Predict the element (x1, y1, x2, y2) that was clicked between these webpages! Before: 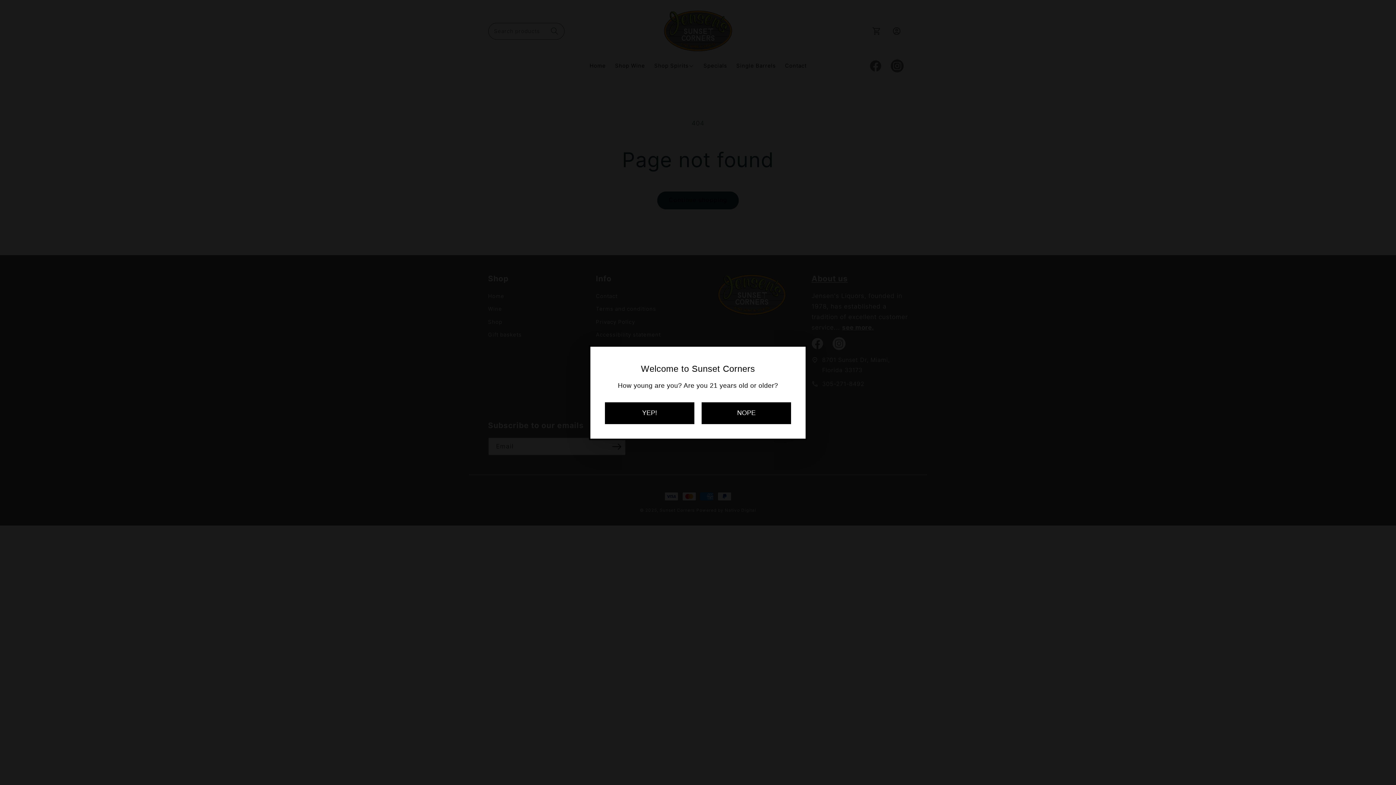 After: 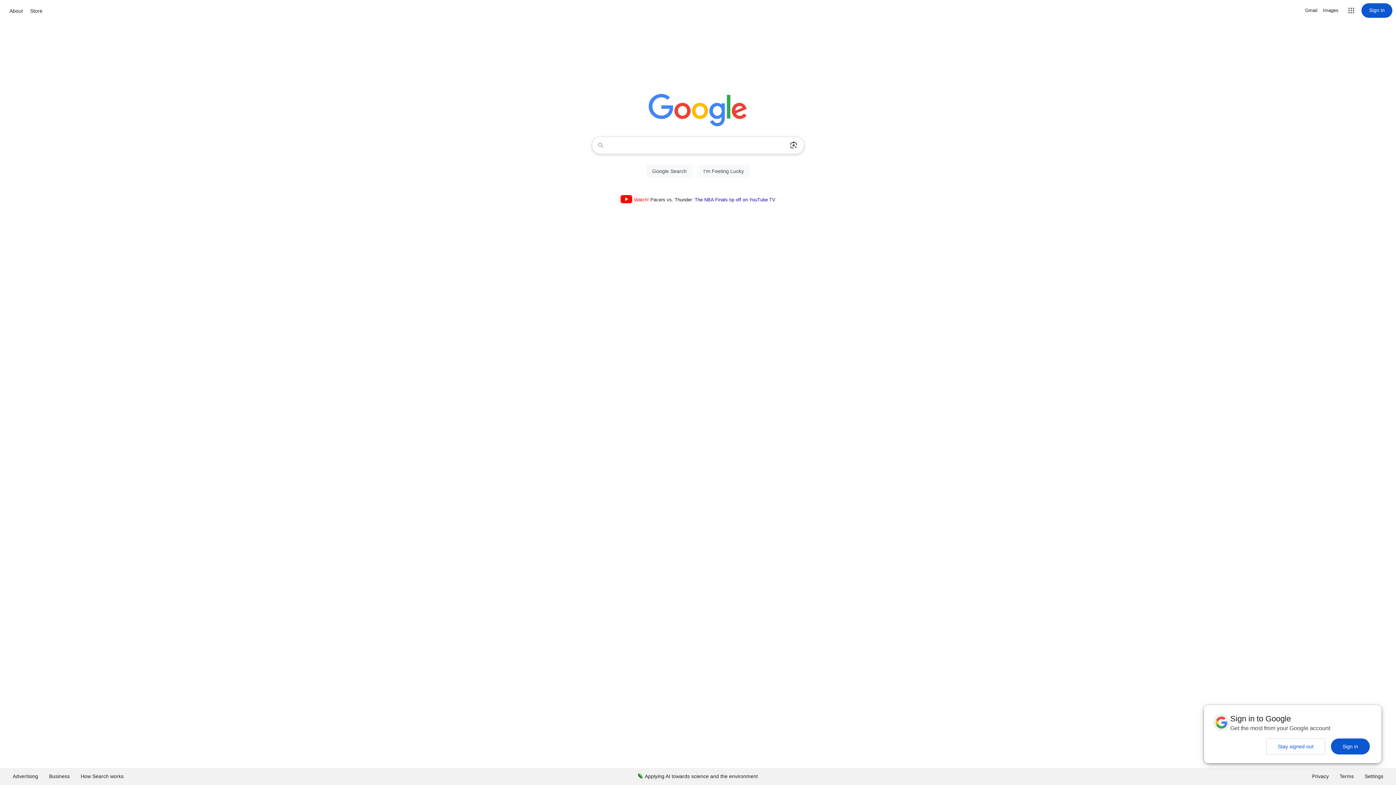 Action: label: NOPE bbox: (701, 402, 791, 424)